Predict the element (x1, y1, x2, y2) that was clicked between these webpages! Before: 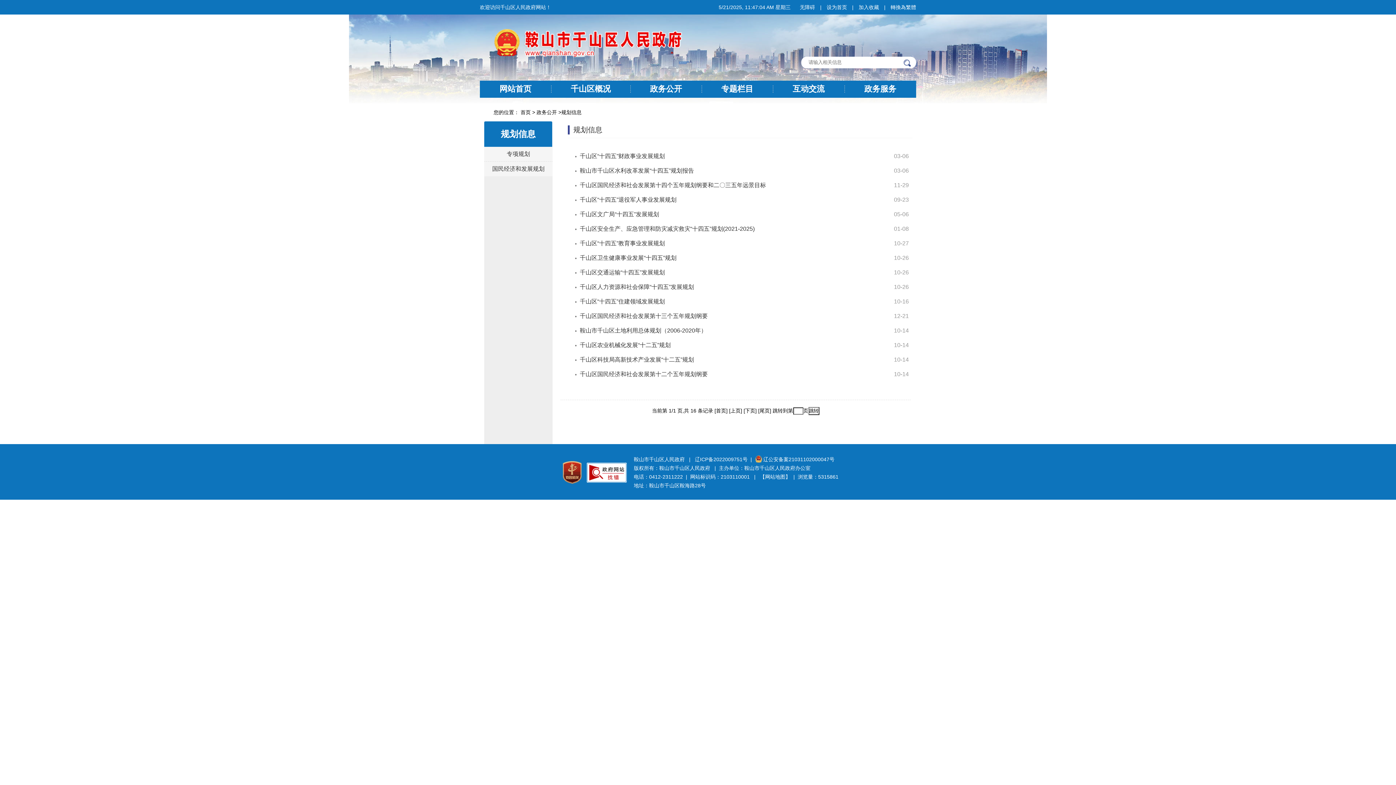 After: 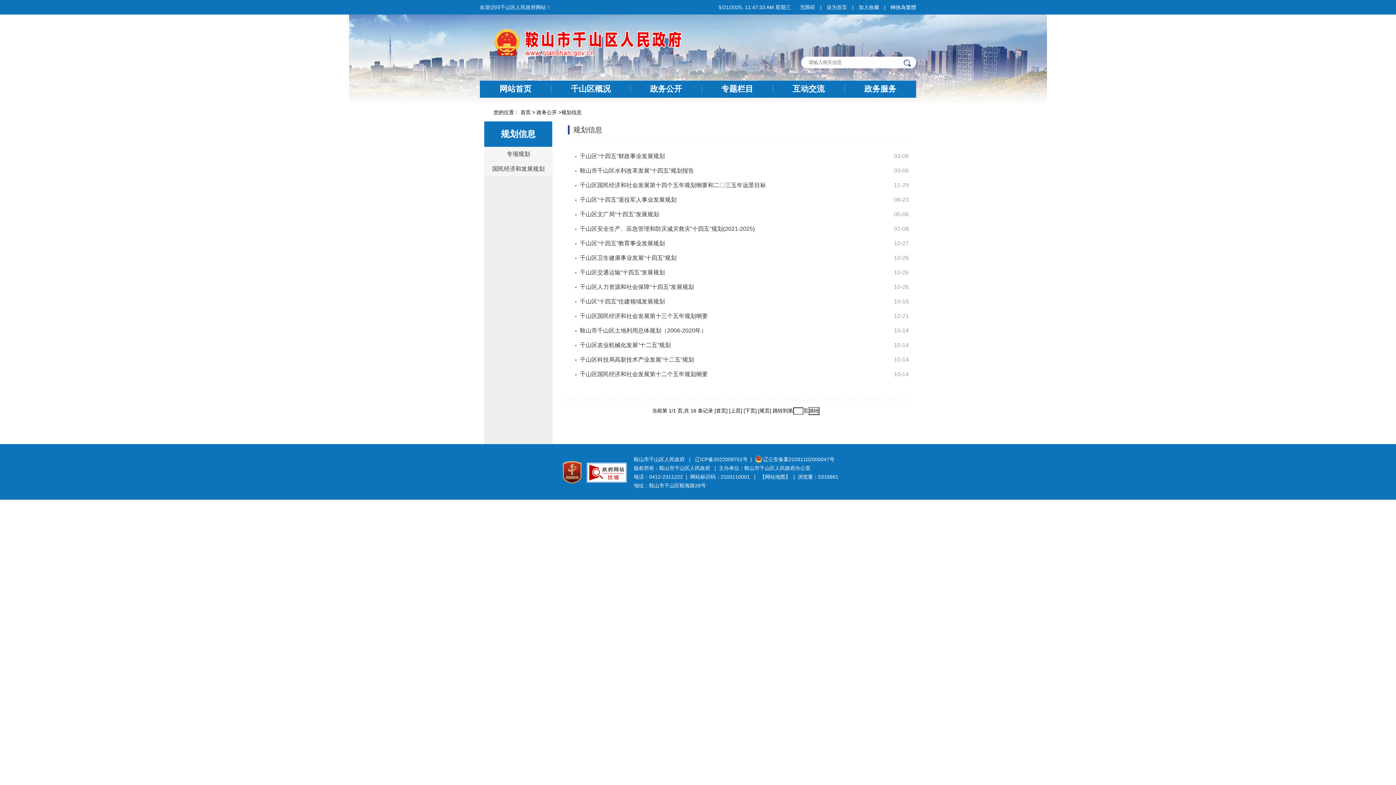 Action: label: 设为首页 bbox: (826, 4, 847, 10)